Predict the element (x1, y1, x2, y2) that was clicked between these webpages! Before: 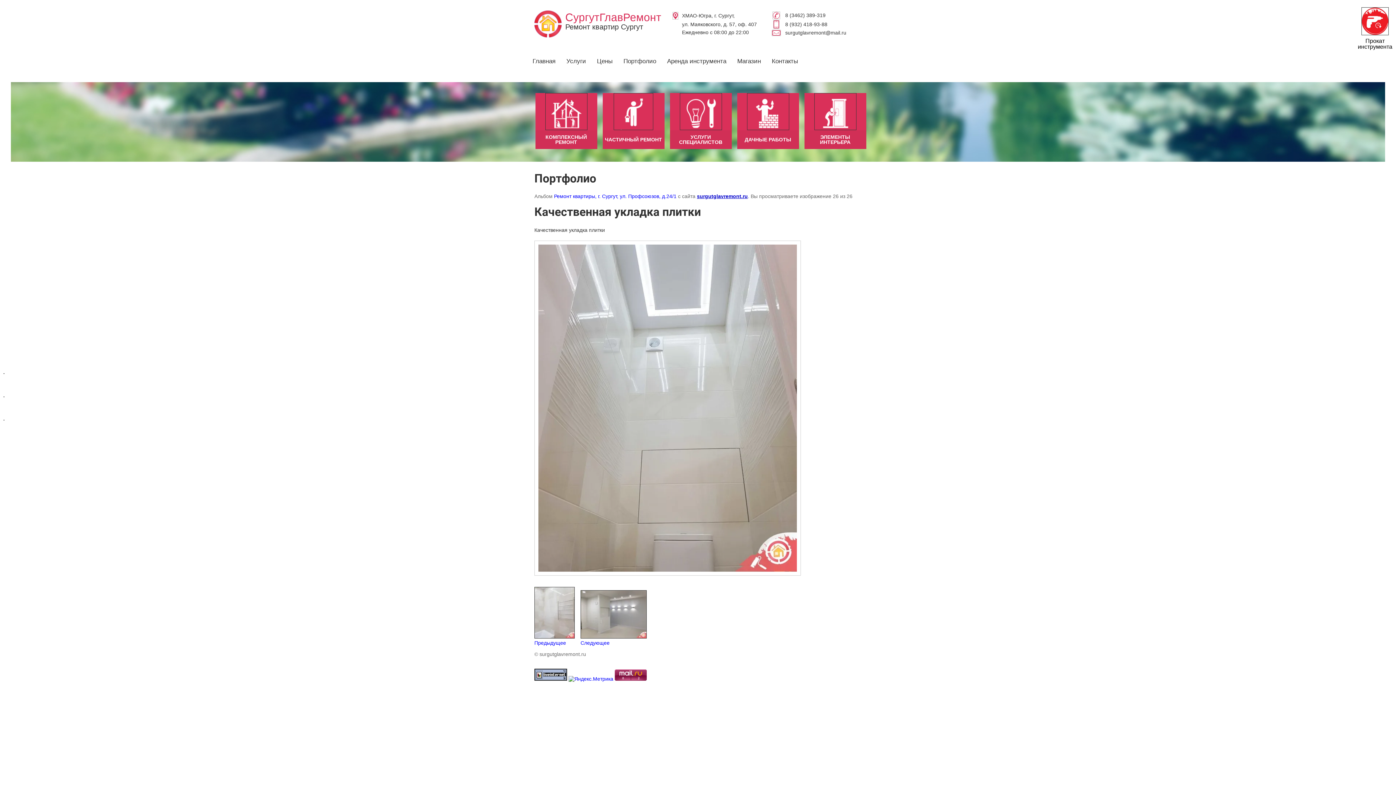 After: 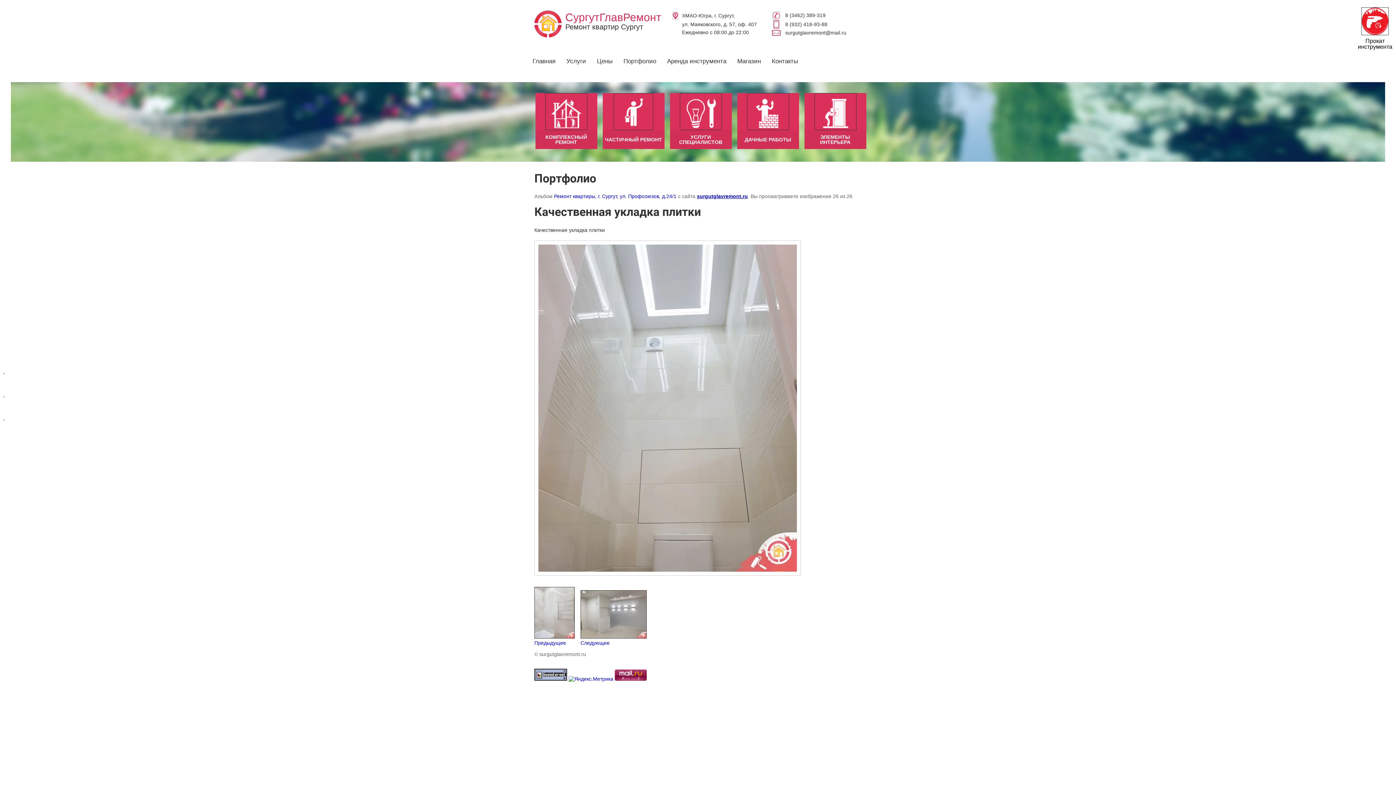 Action: bbox: (3, 416, 25, 437)